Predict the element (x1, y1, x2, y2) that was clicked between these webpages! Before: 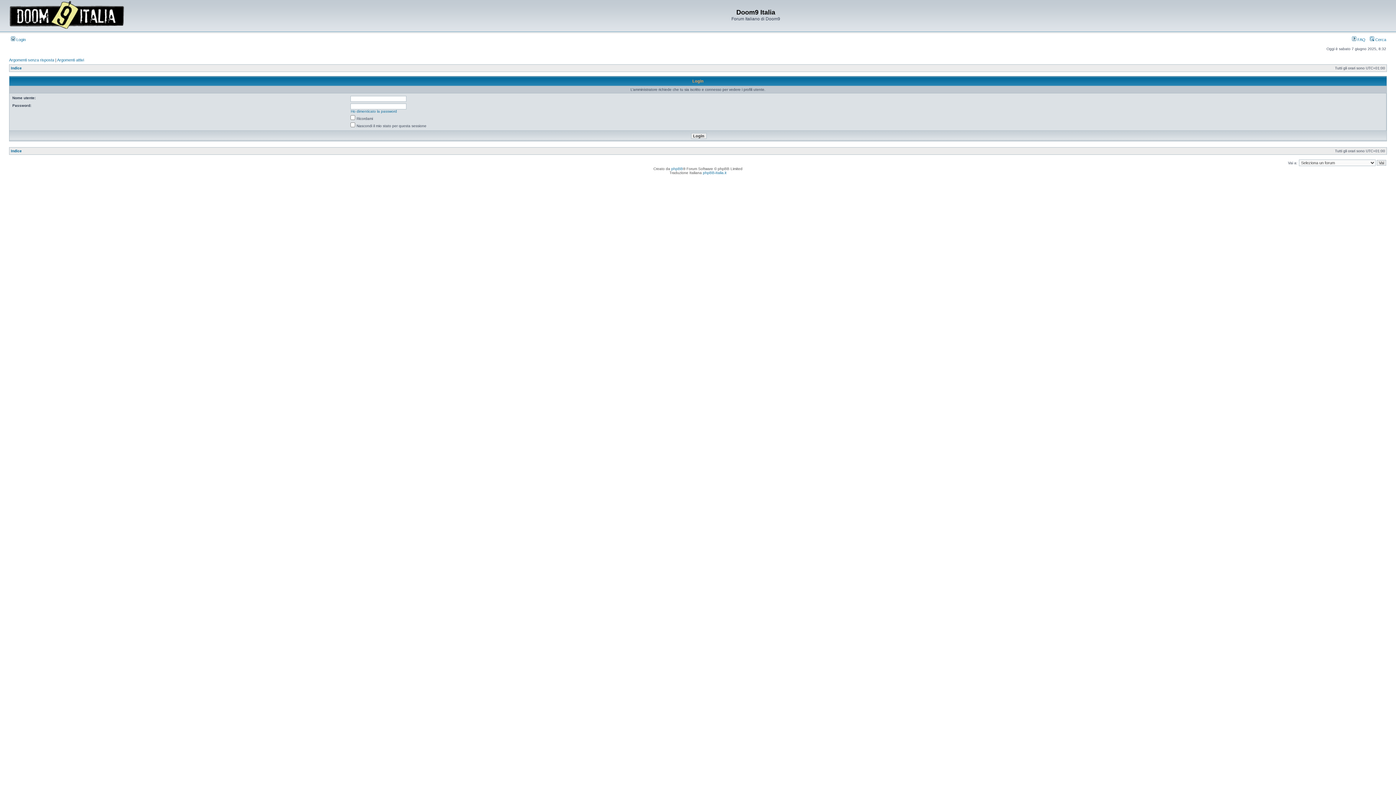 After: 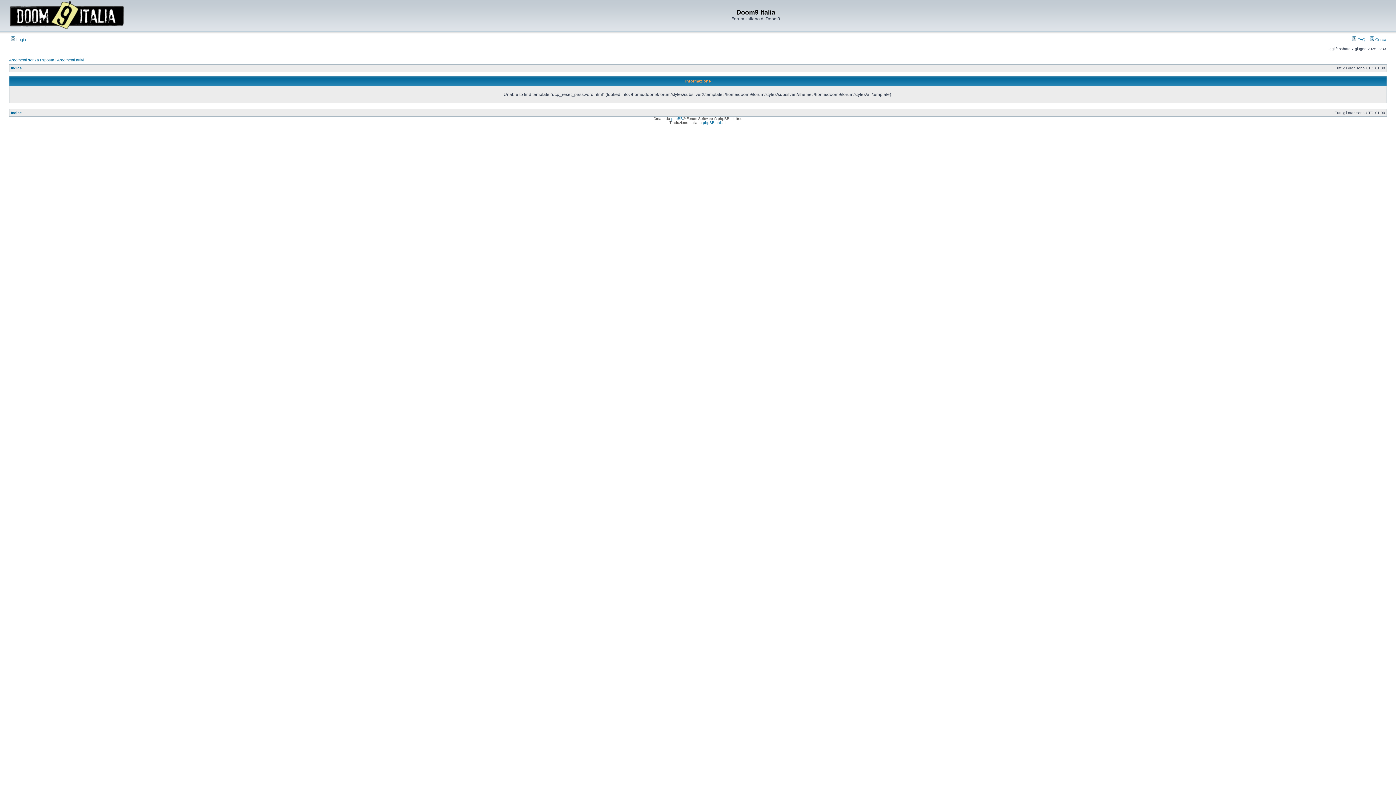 Action: bbox: (350, 109, 397, 113) label: Ho dimenticato la password